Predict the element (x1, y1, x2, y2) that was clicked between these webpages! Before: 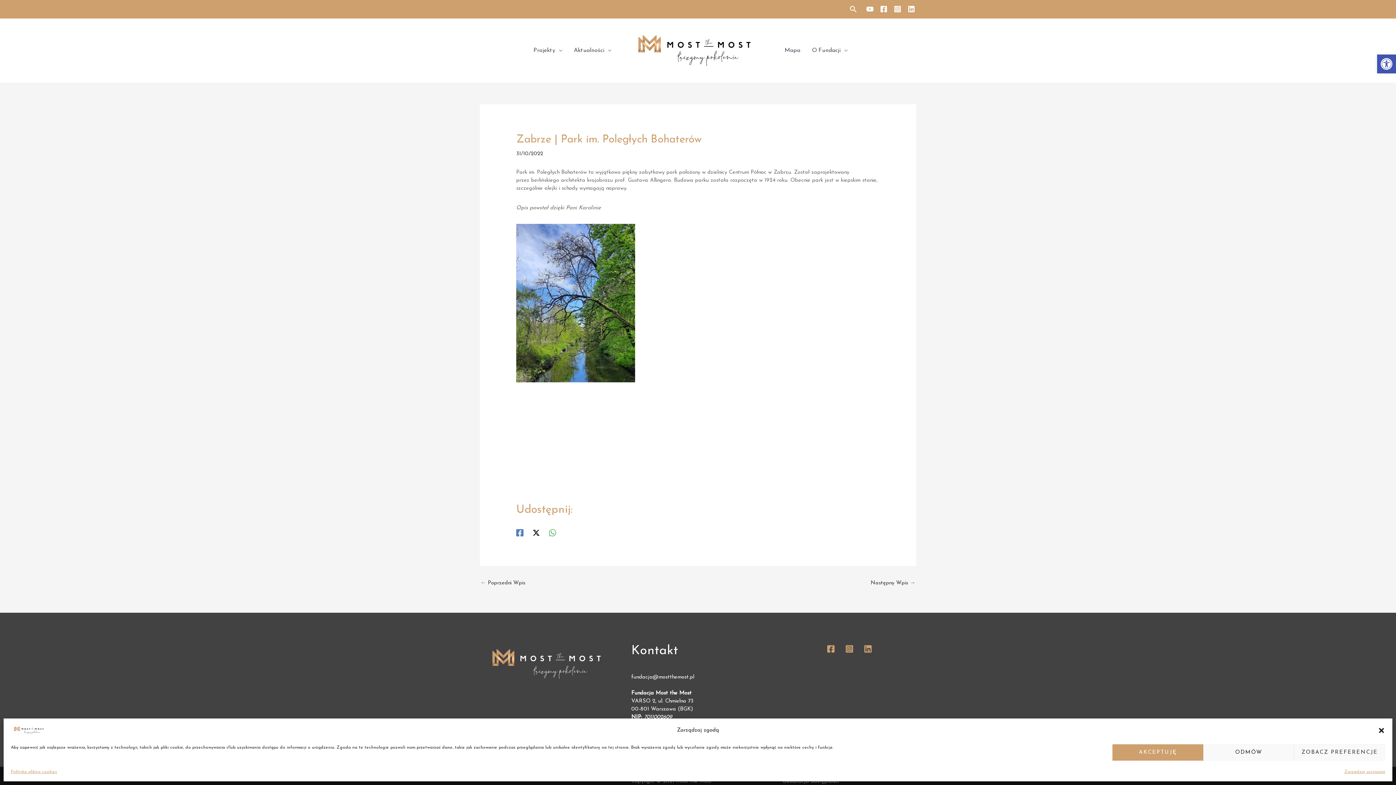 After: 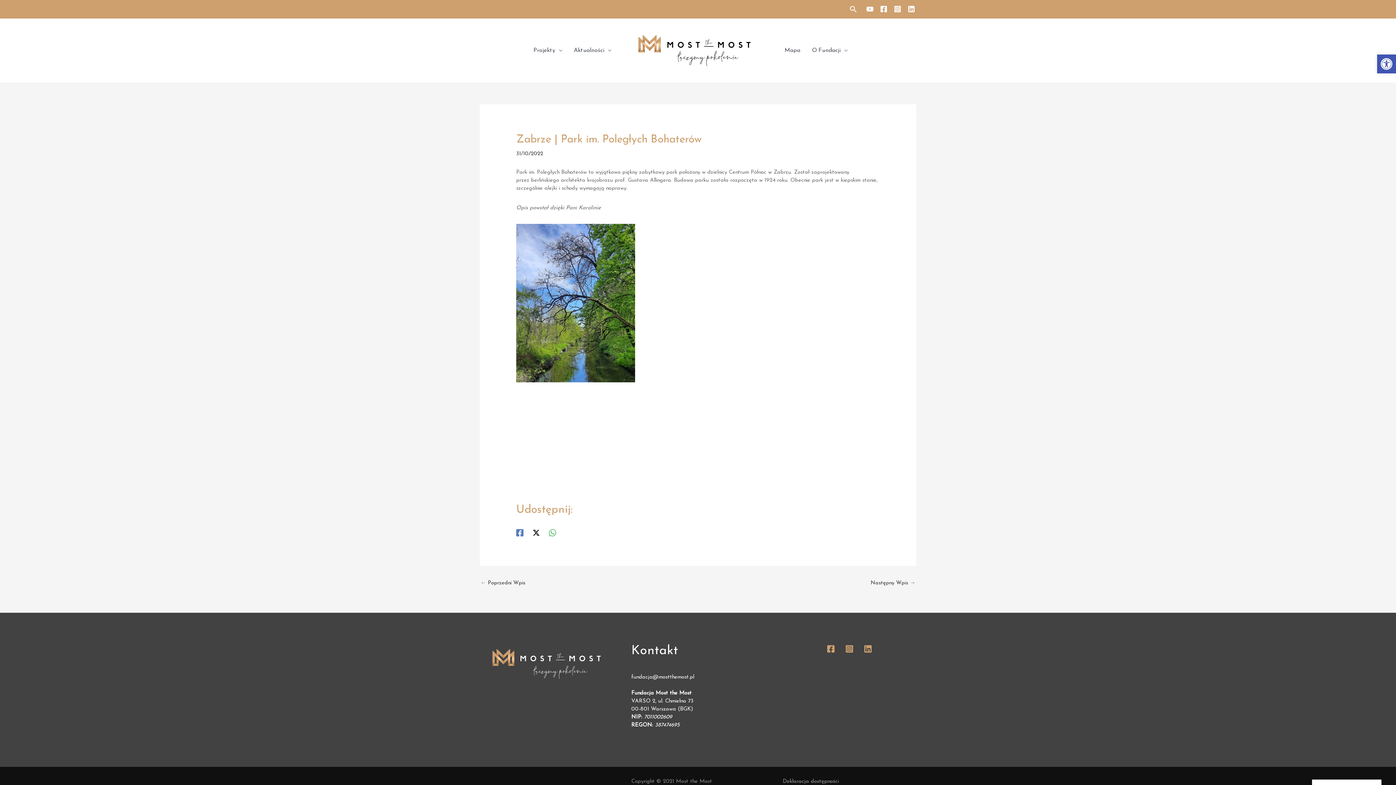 Action: bbox: (1378, 727, 1385, 734) label: Zamknij okienko